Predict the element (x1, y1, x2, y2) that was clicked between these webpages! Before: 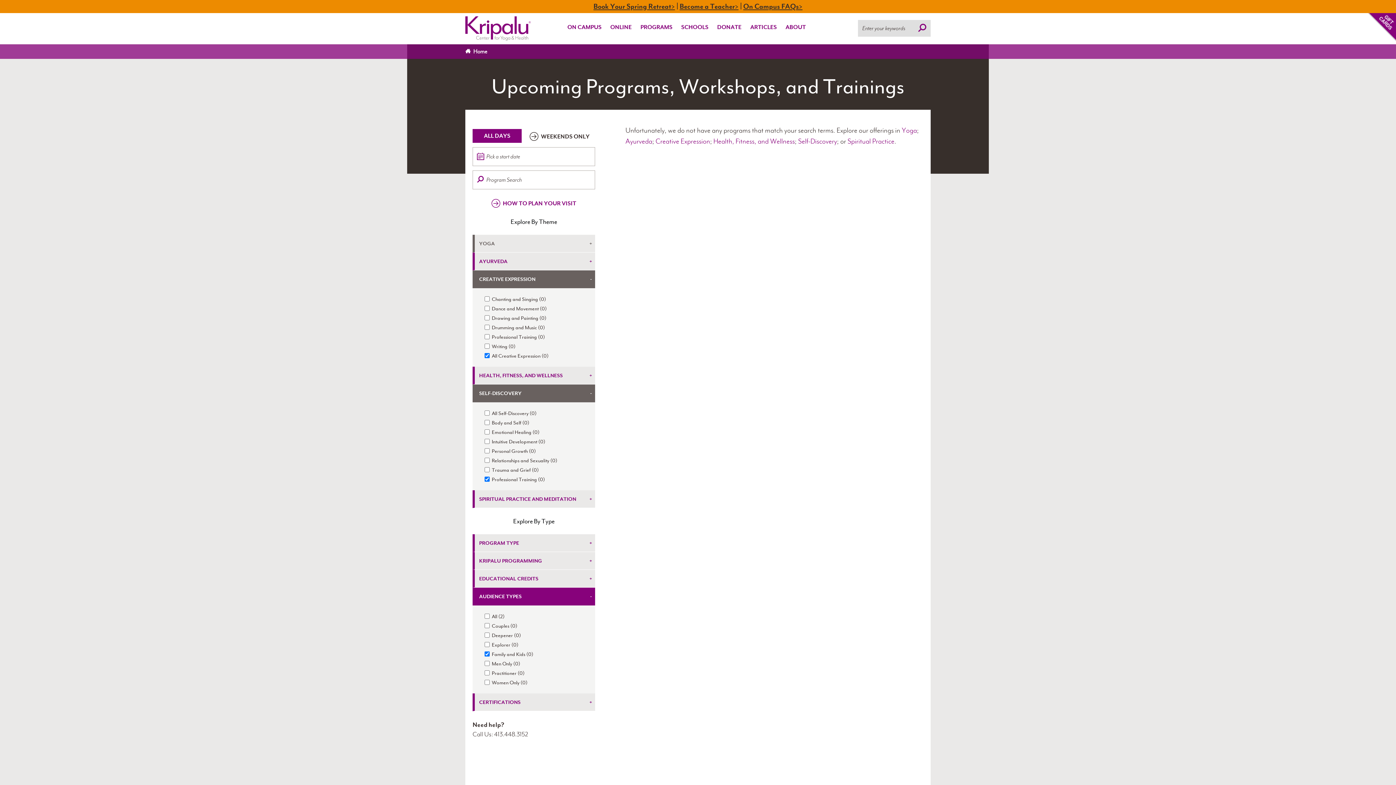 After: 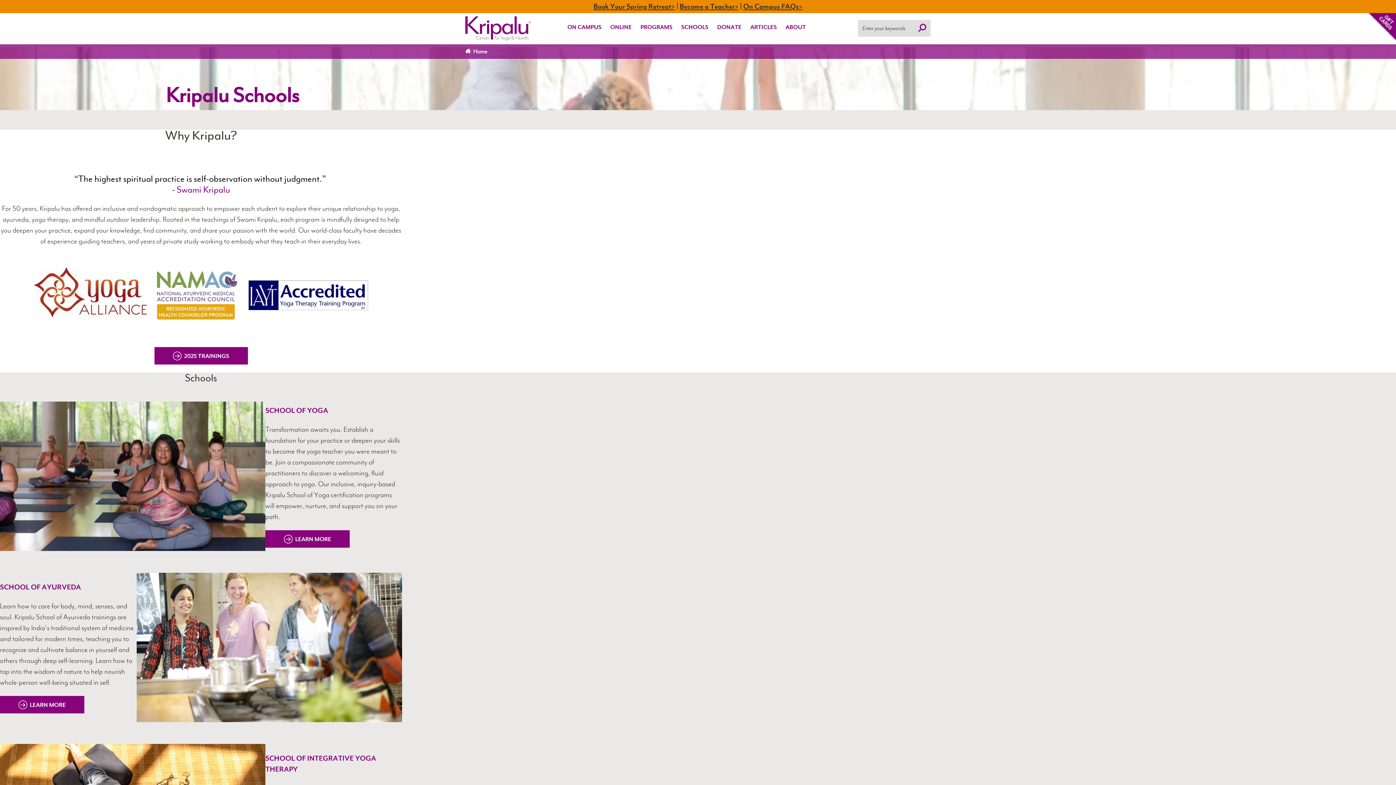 Action: label: Become a Teacher> bbox: (679, 1, 738, 10)